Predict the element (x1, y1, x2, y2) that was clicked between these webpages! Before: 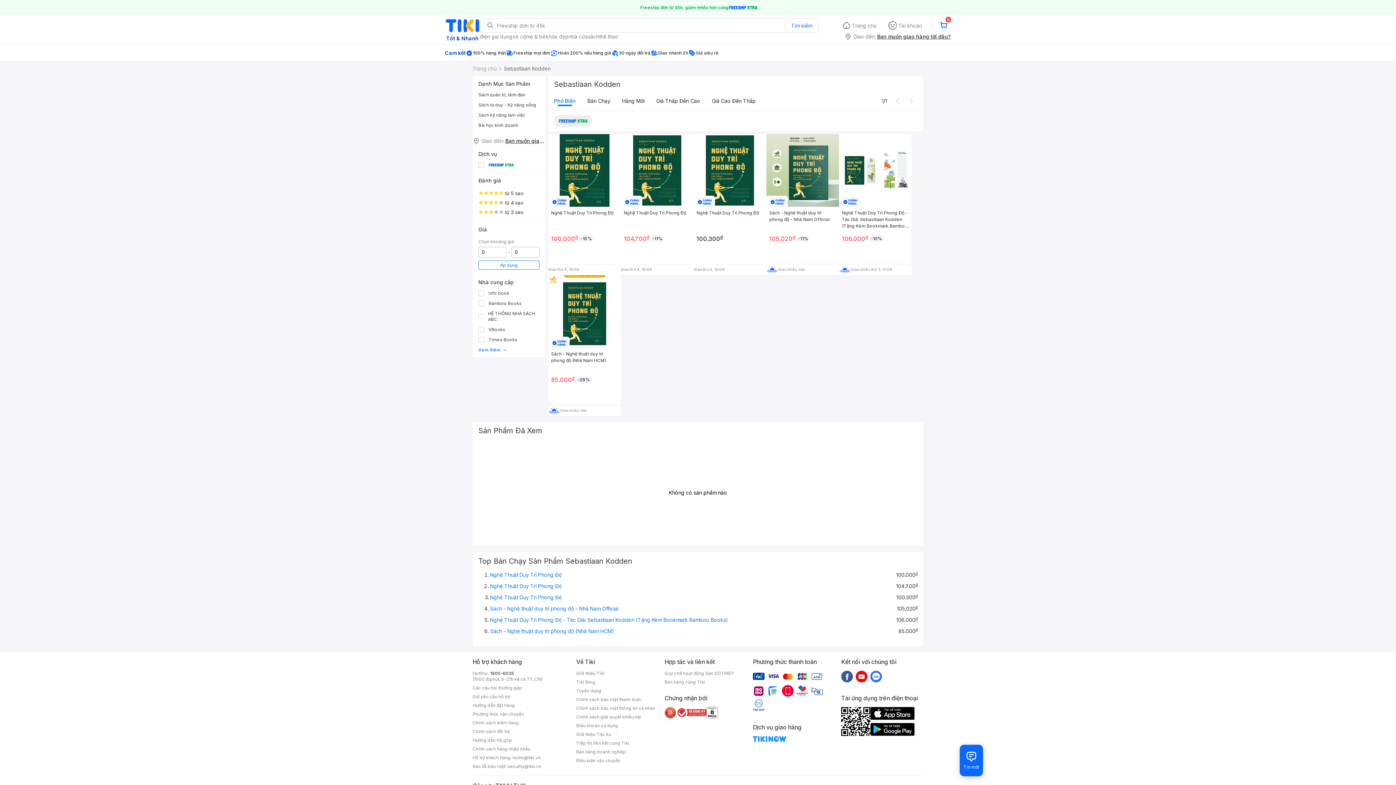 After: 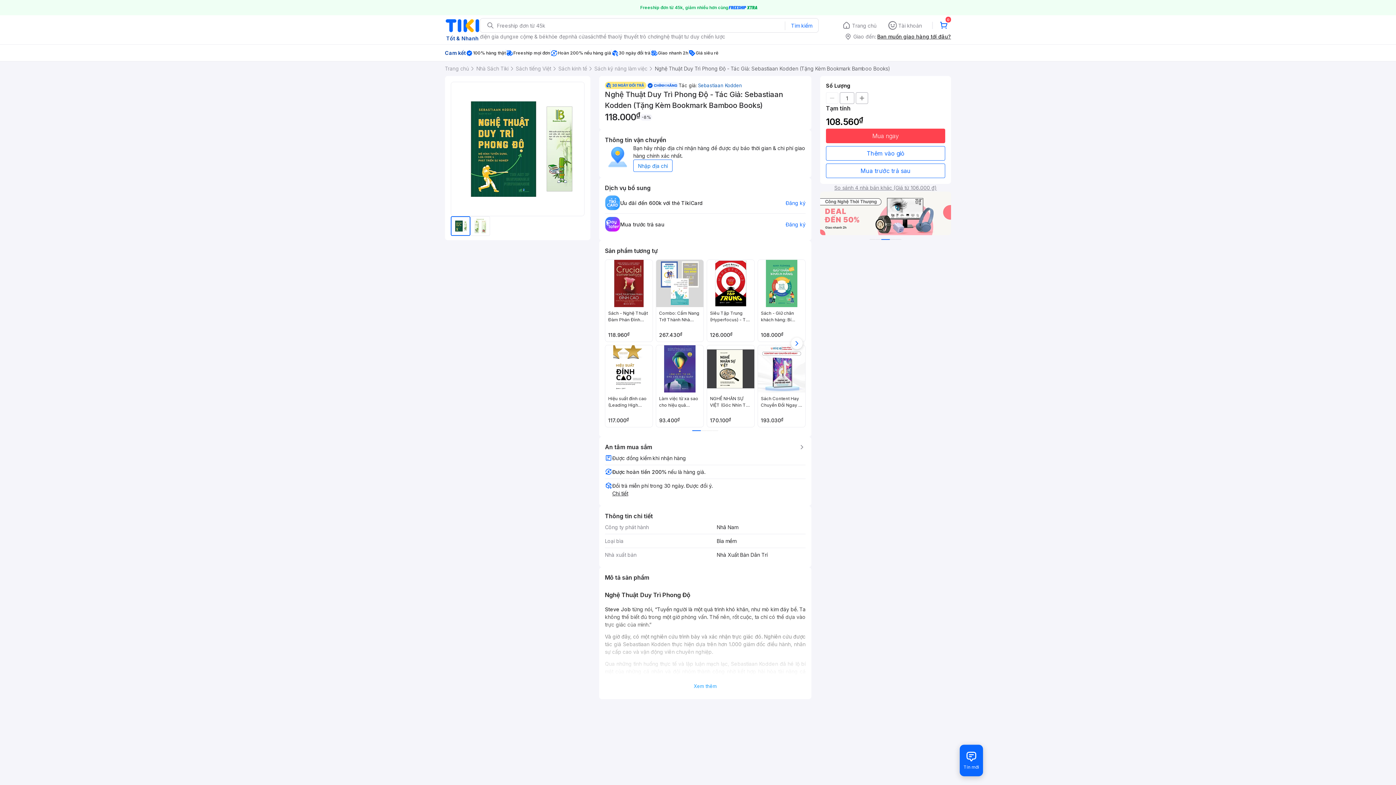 Action: bbox: (490, 616, 917, 624) label: Nghệ Thuật Duy Trì Phong Độ - Tác Giả: Sebastiaan Kodden (Tặng Kèm Bookmark Bamboo Books)
106.000₫